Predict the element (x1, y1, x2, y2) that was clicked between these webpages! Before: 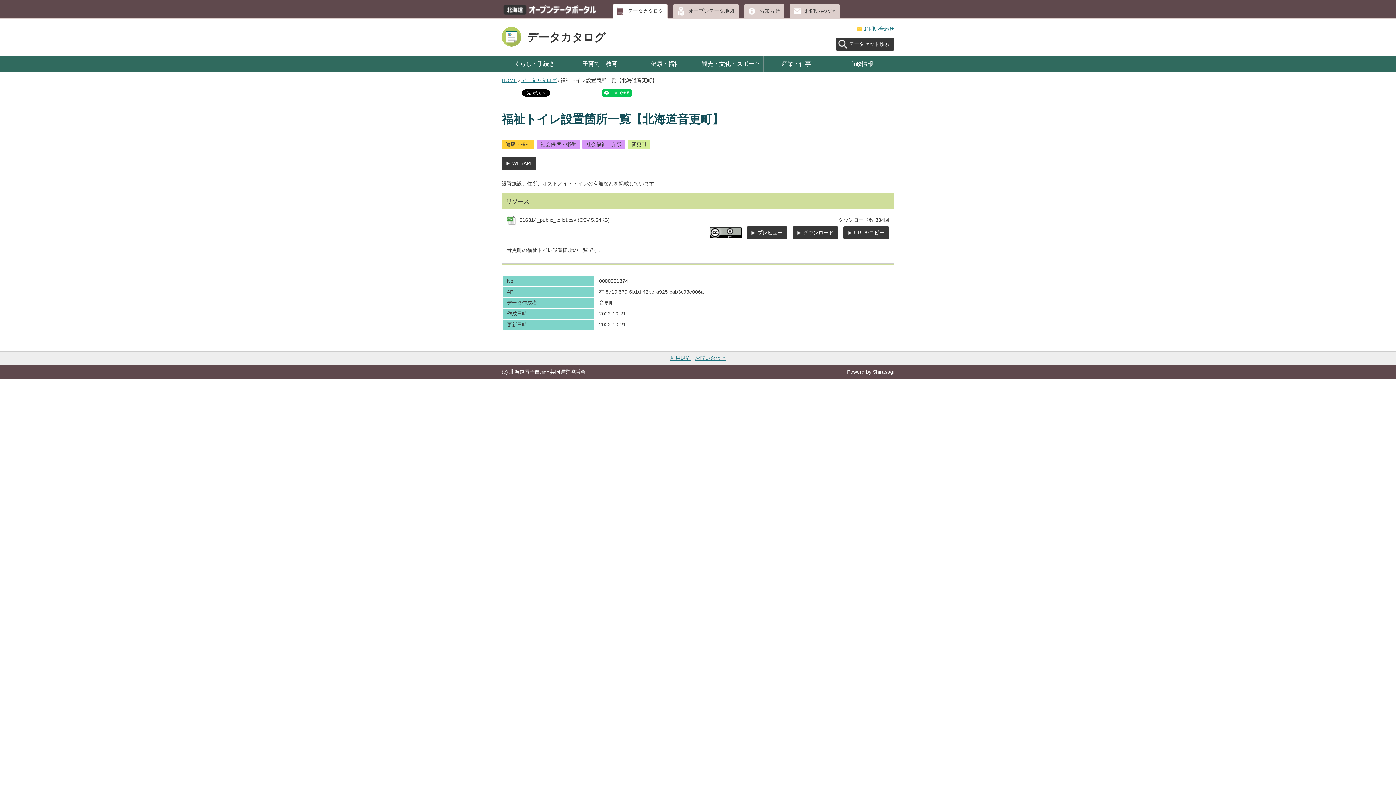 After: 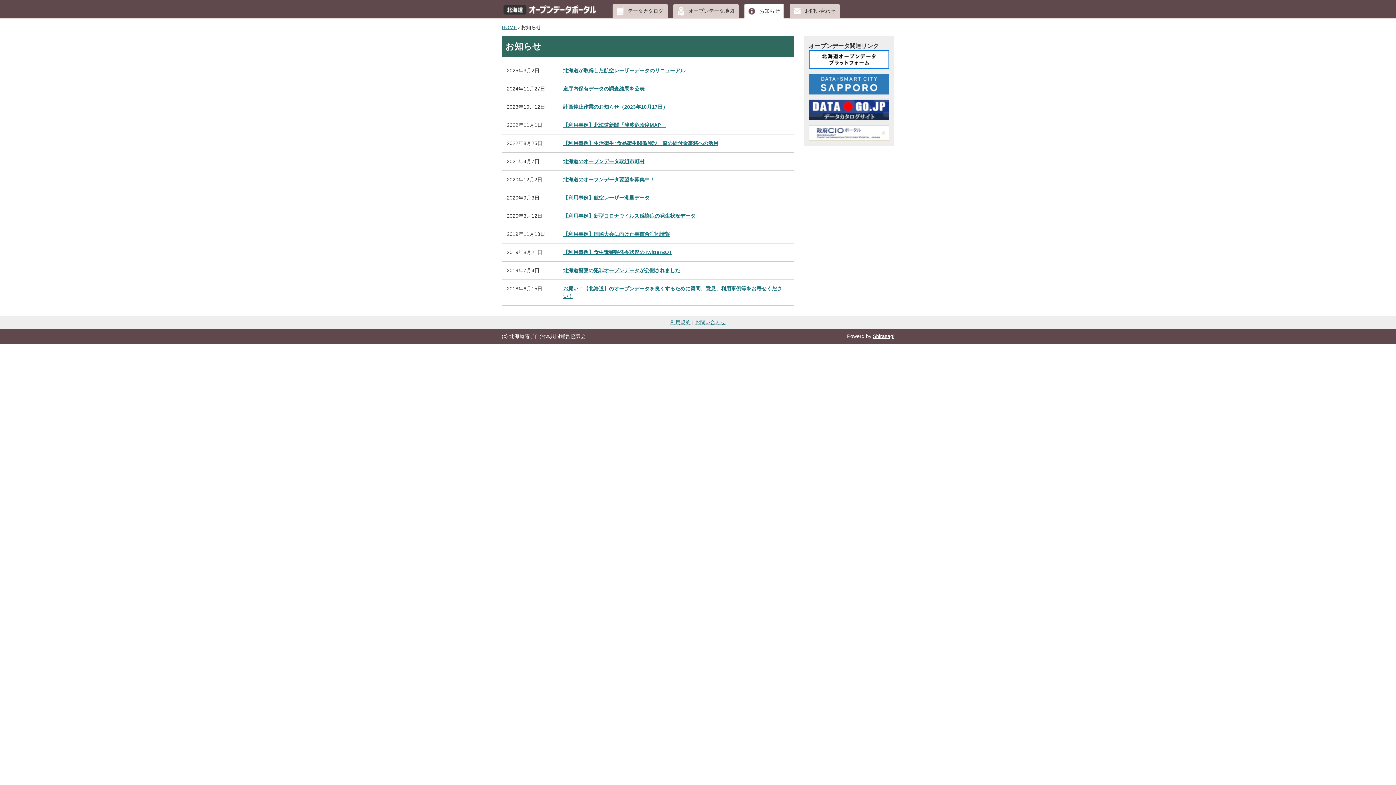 Action: bbox: (744, 3, 784, 18) label: お知らせ